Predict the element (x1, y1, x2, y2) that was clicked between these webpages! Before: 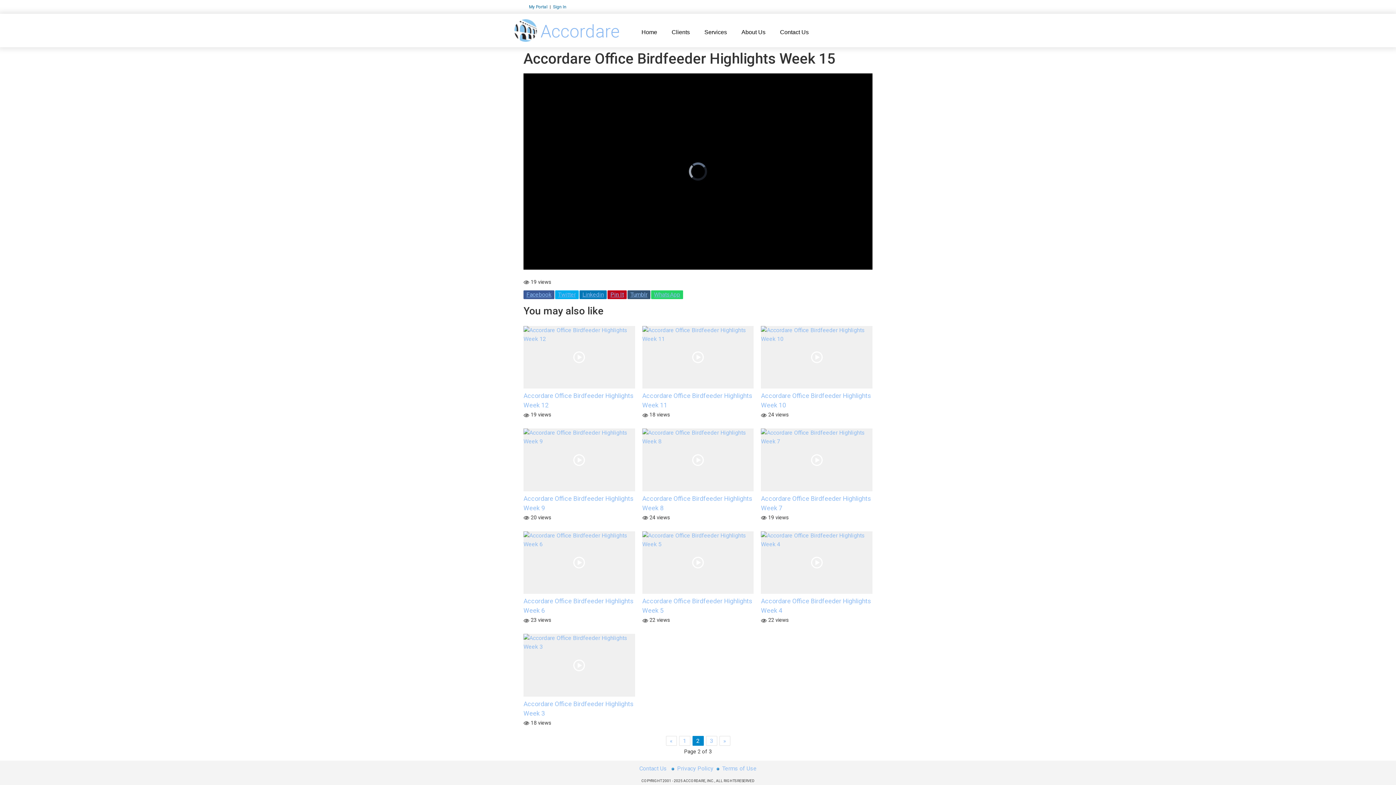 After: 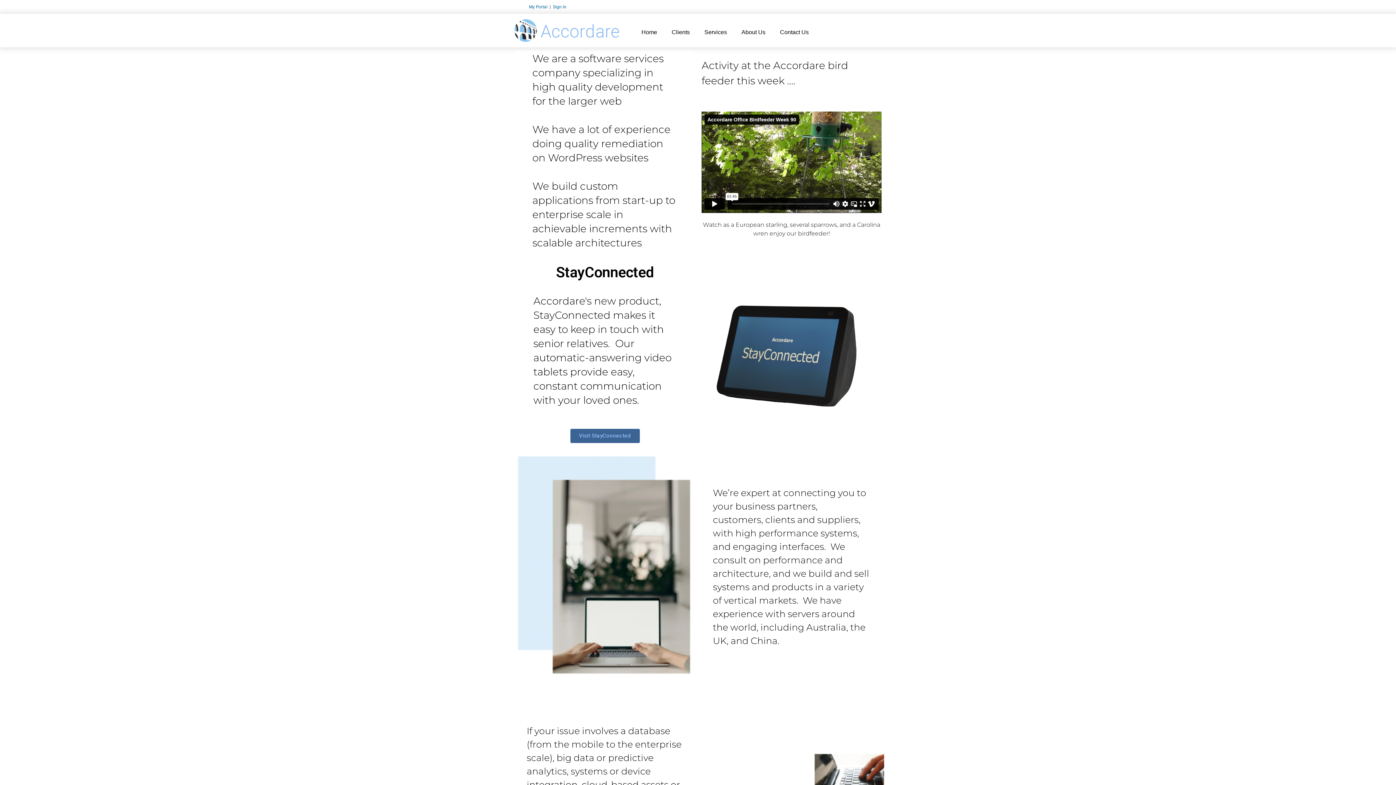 Action: label: Home bbox: (634, 23, 664, 40)